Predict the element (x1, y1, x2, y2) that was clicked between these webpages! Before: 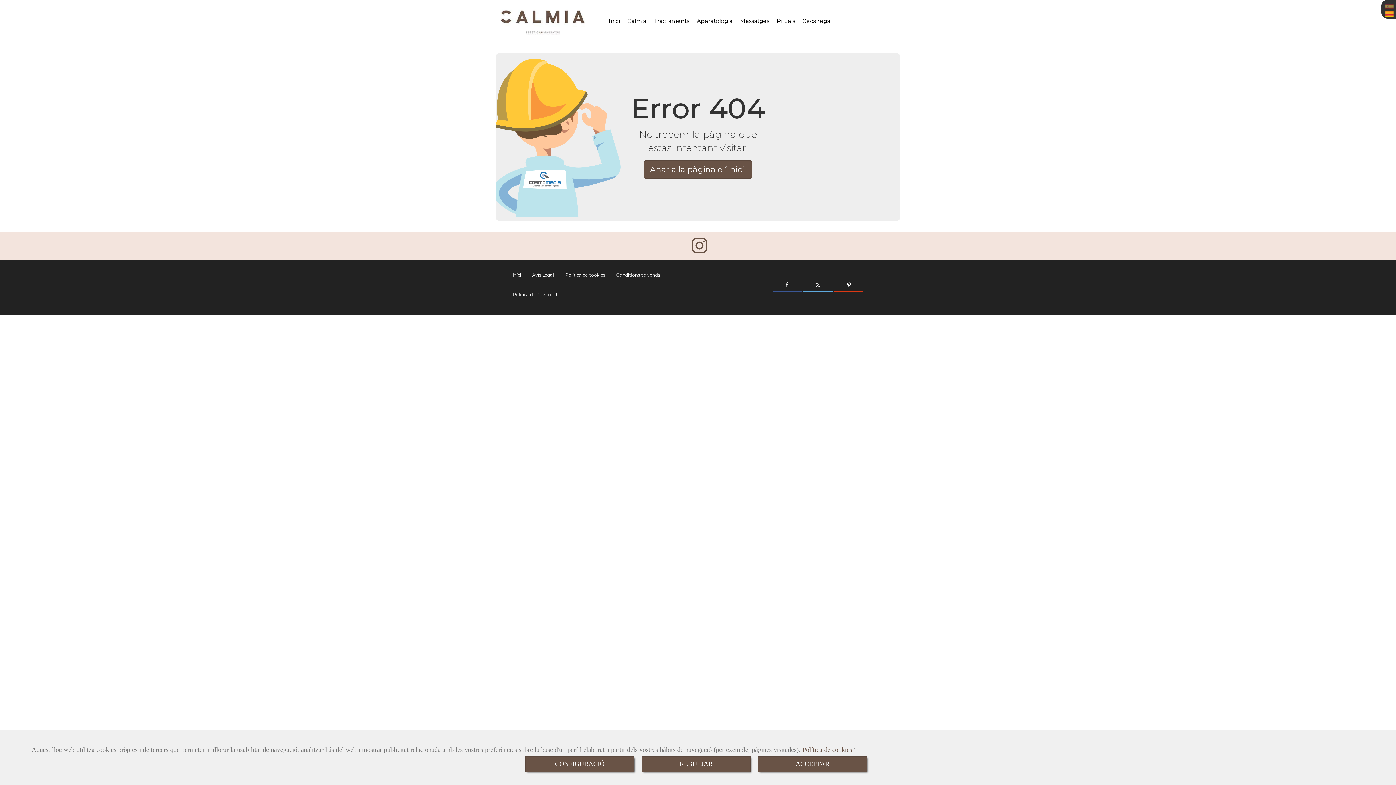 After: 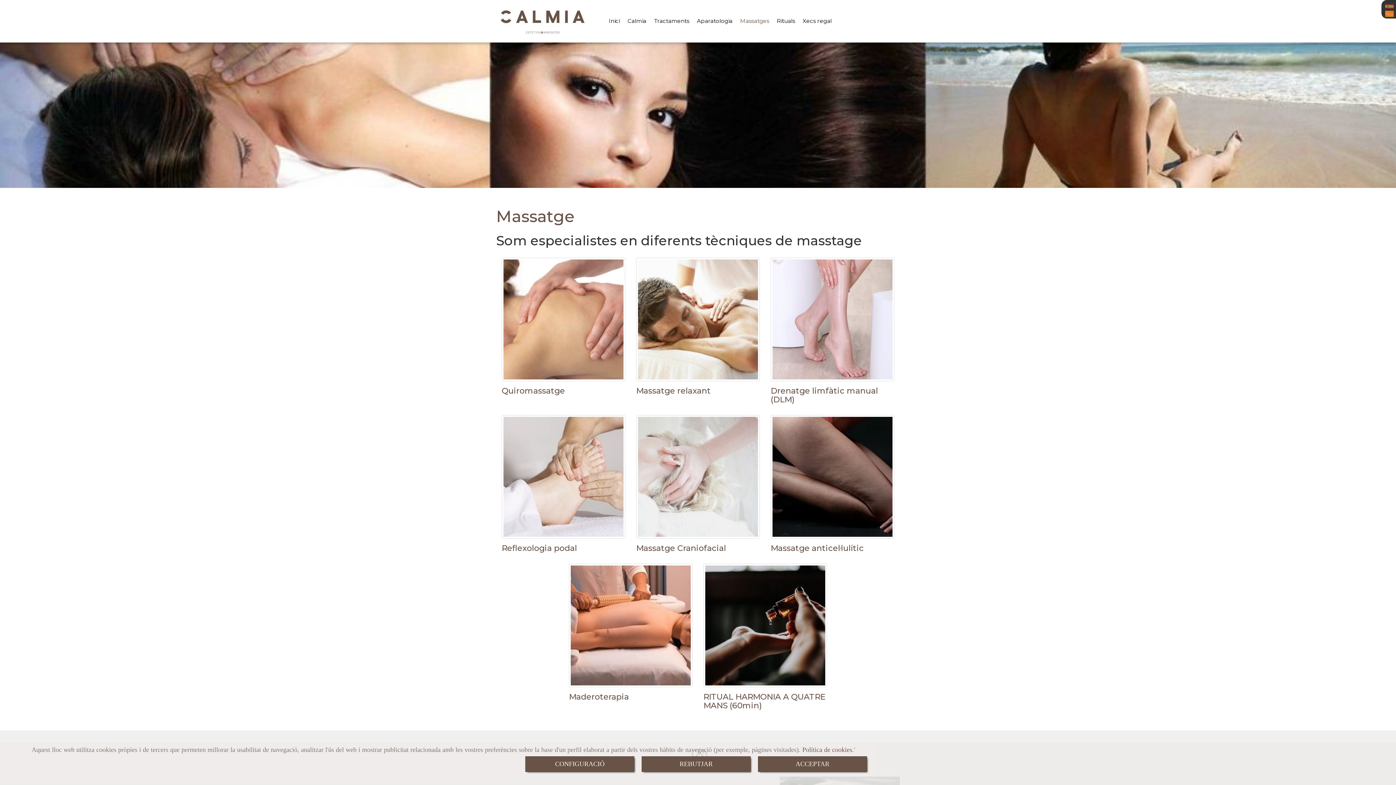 Action: label: Massatges bbox: (736, 11, 773, 30)